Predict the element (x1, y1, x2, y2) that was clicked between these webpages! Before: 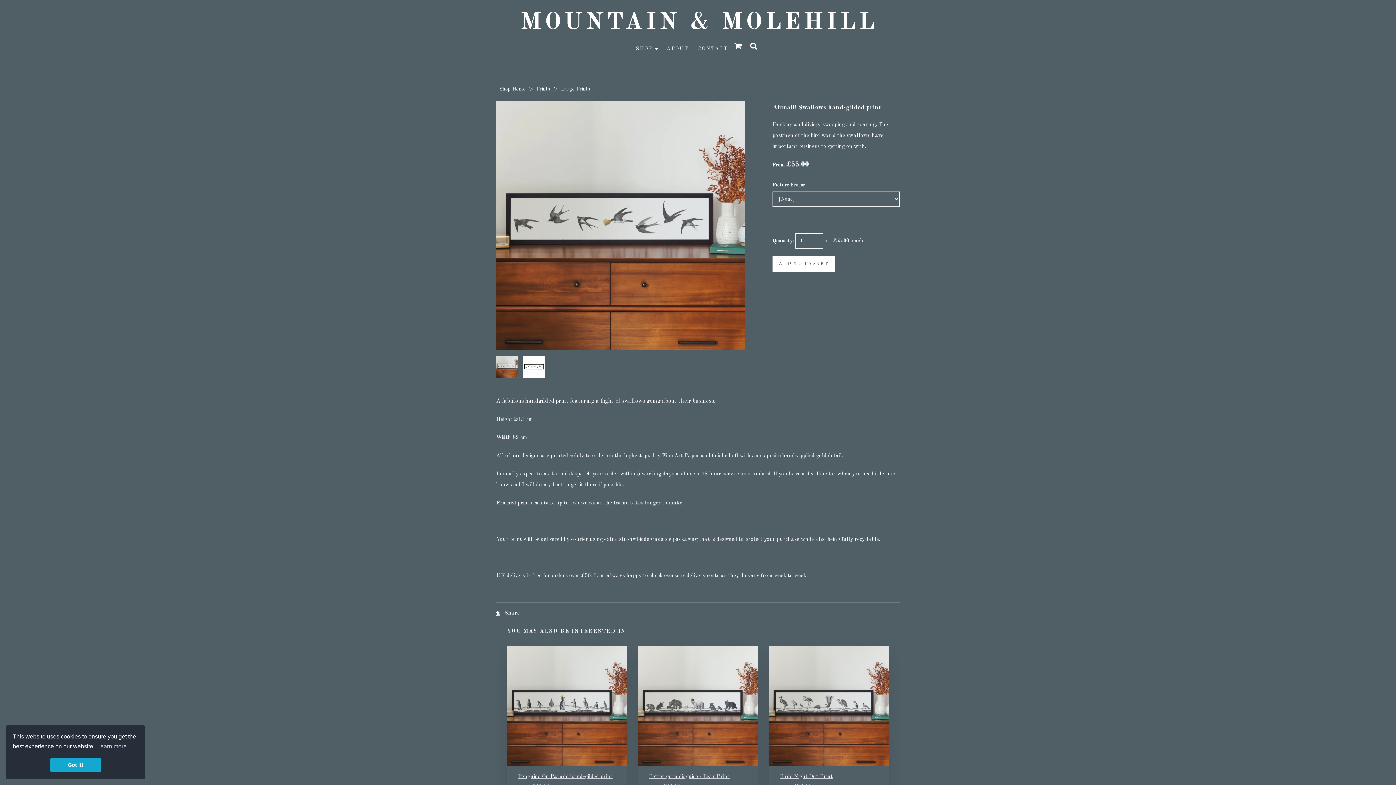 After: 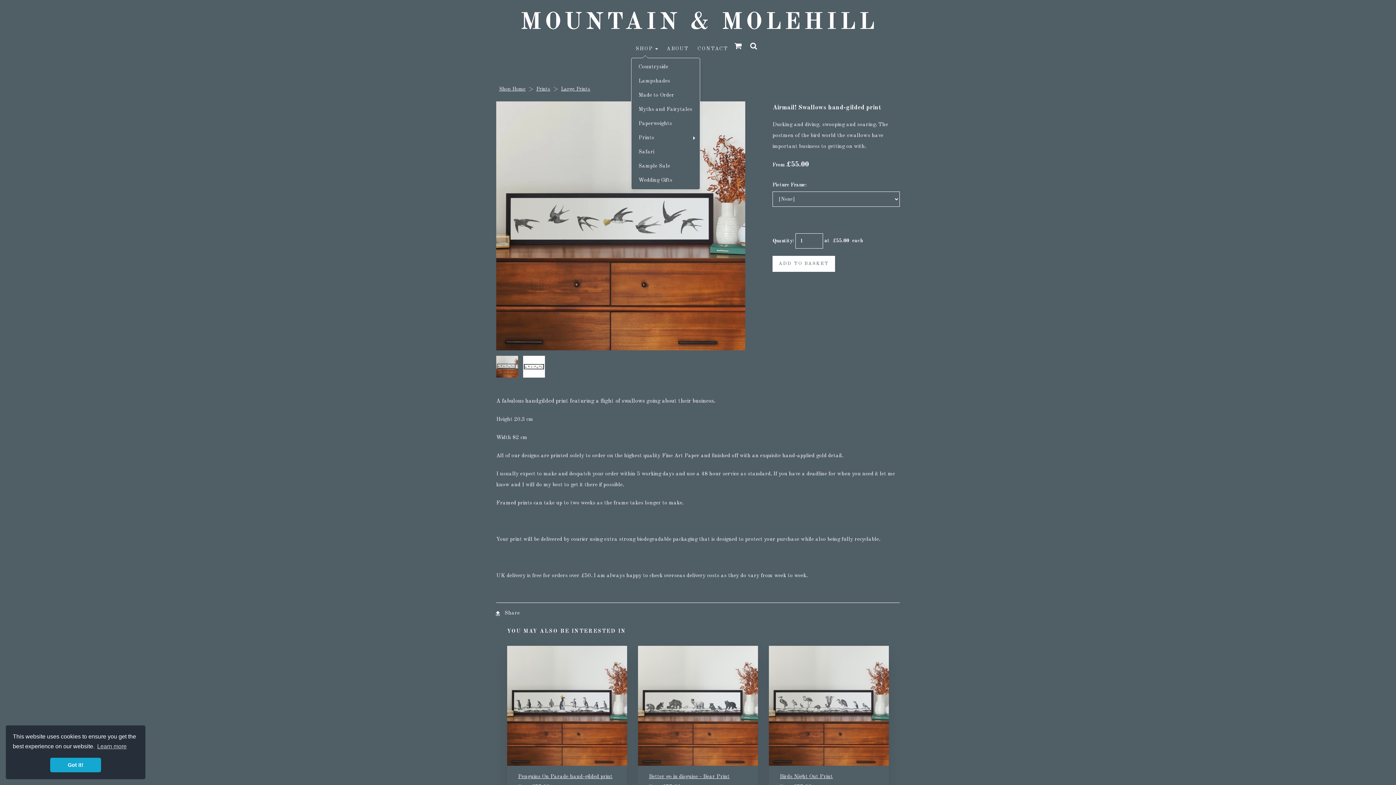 Action: label: SHOP bbox: (631, 41, 662, 56)